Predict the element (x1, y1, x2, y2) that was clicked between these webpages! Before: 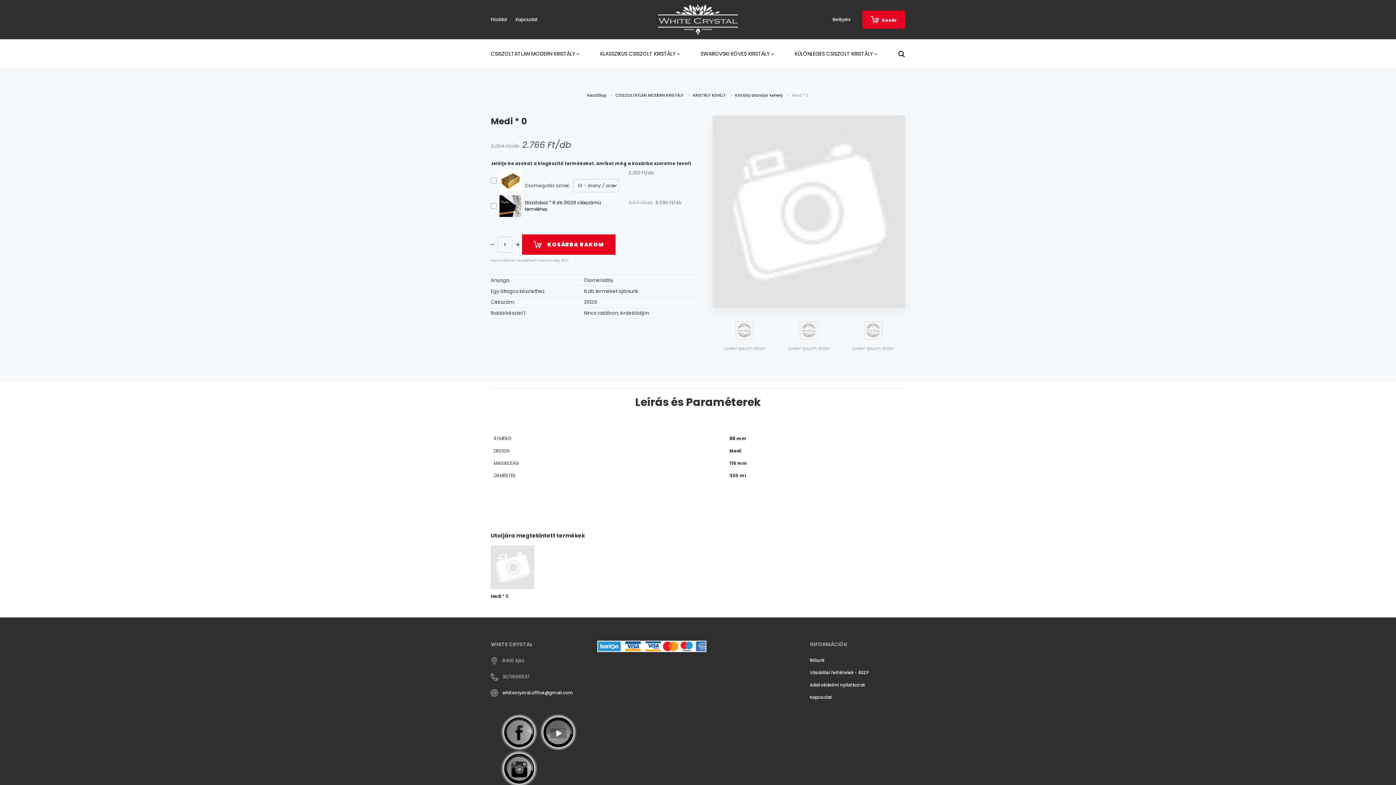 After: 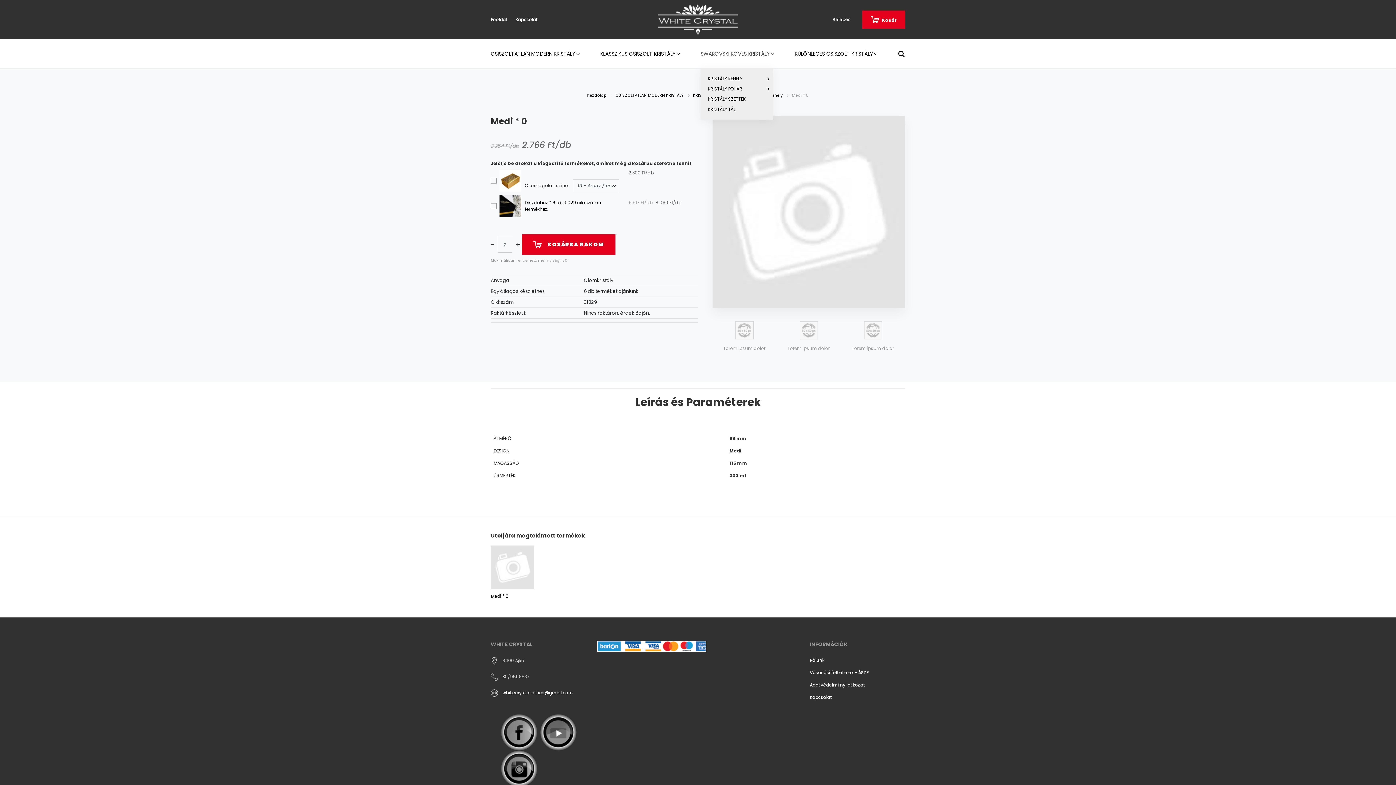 Action: label: SWAROVSKI KÖVES KRISTÁLY  bbox: (700, 39, 794, 68)